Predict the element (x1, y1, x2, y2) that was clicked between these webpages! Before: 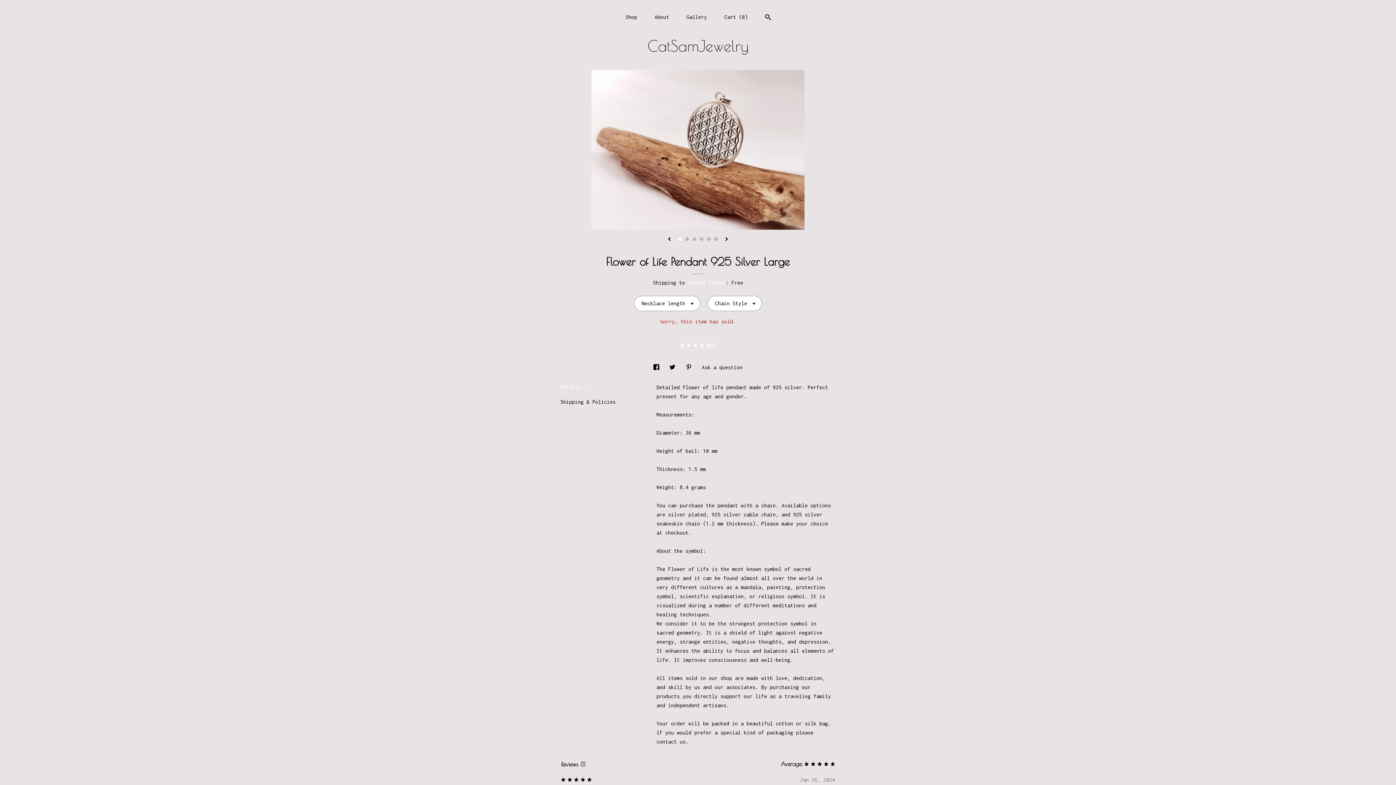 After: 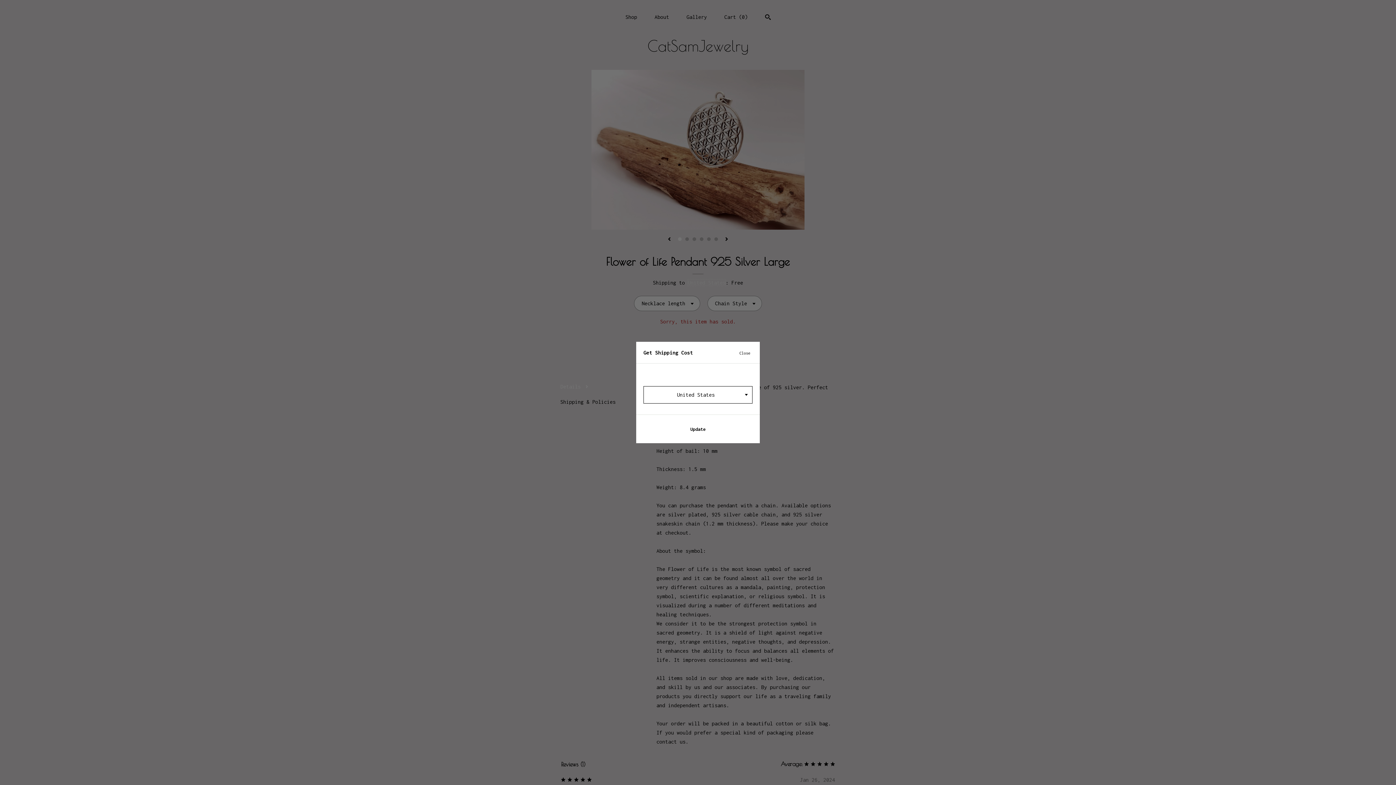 Action: bbox: (687, 279, 725, 285) label: United States